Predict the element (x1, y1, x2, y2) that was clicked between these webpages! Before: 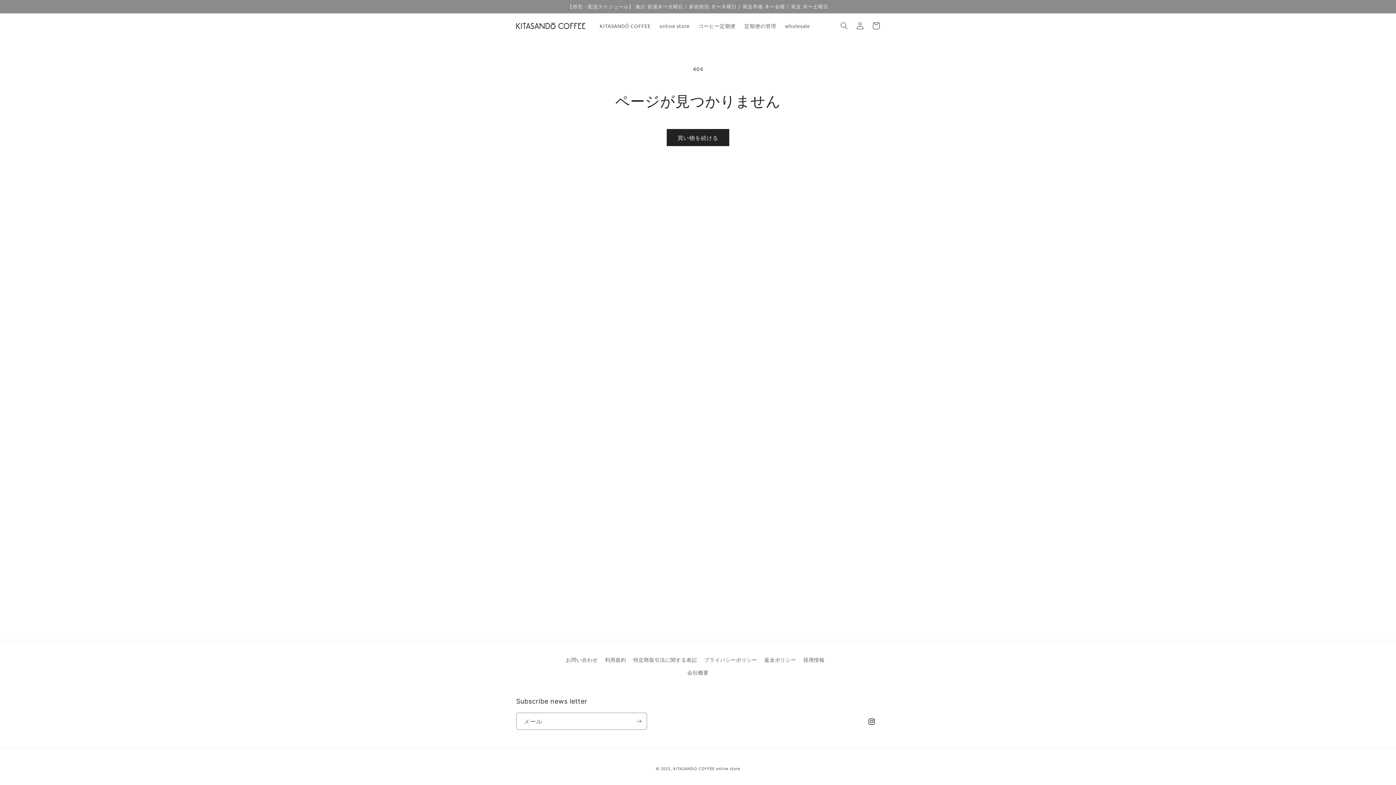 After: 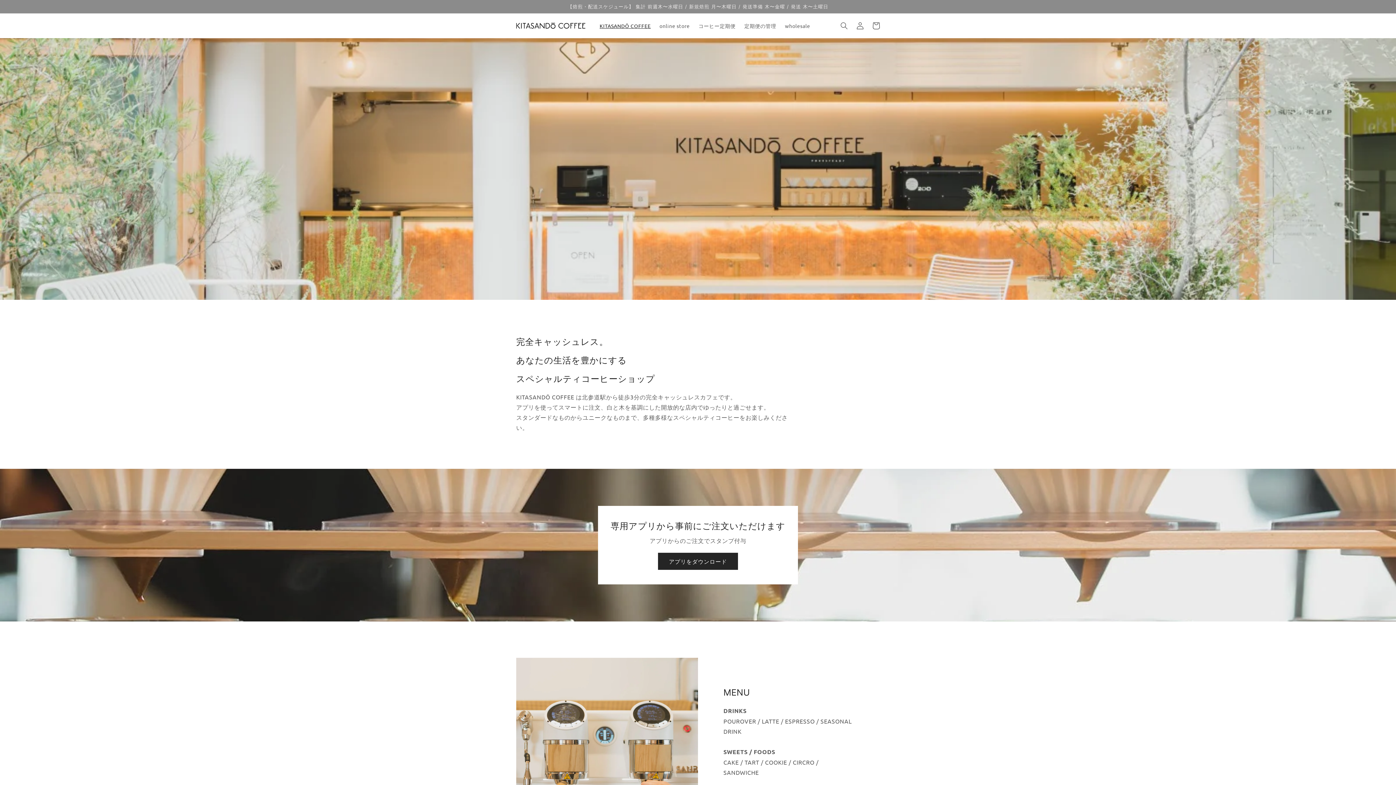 Action: label: KITASANDO COFFEE online store bbox: (673, 765, 740, 771)